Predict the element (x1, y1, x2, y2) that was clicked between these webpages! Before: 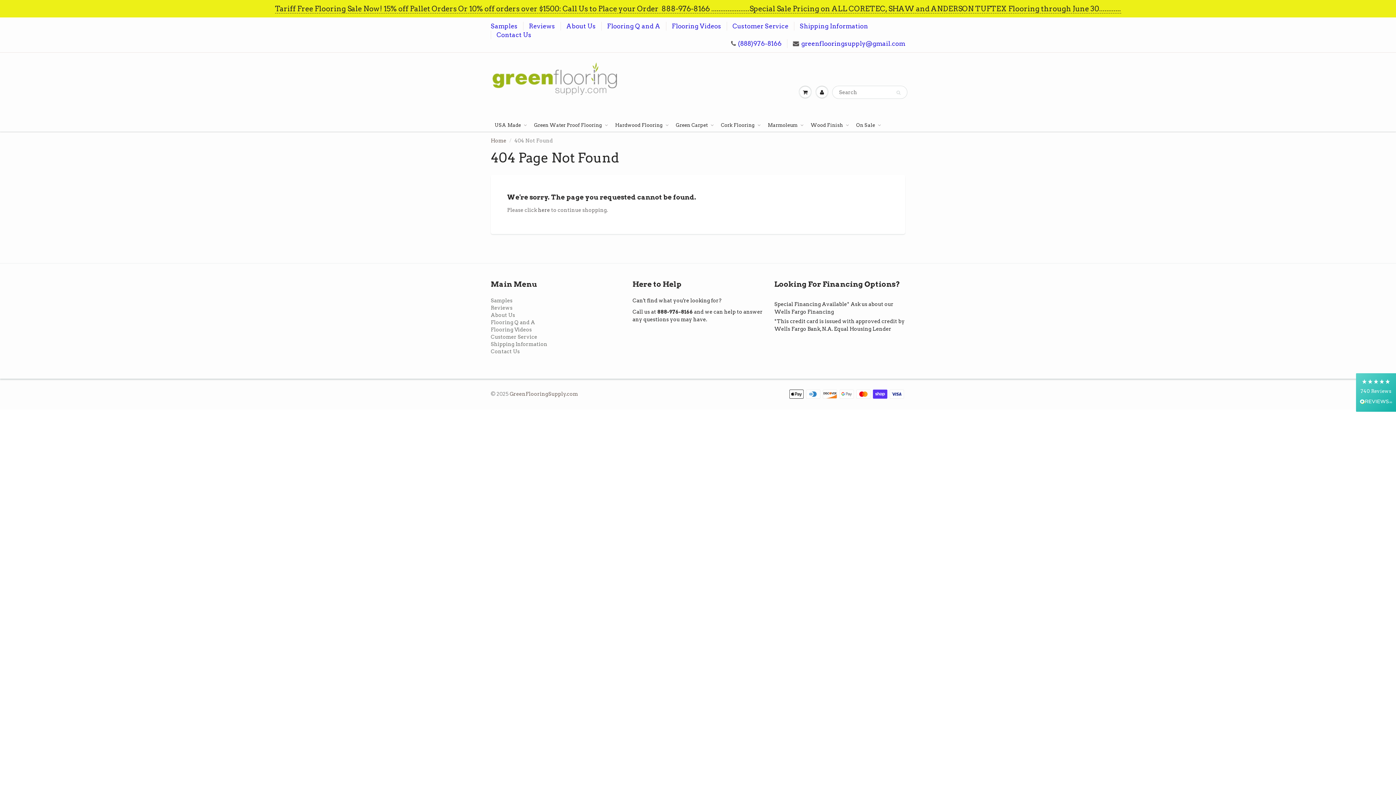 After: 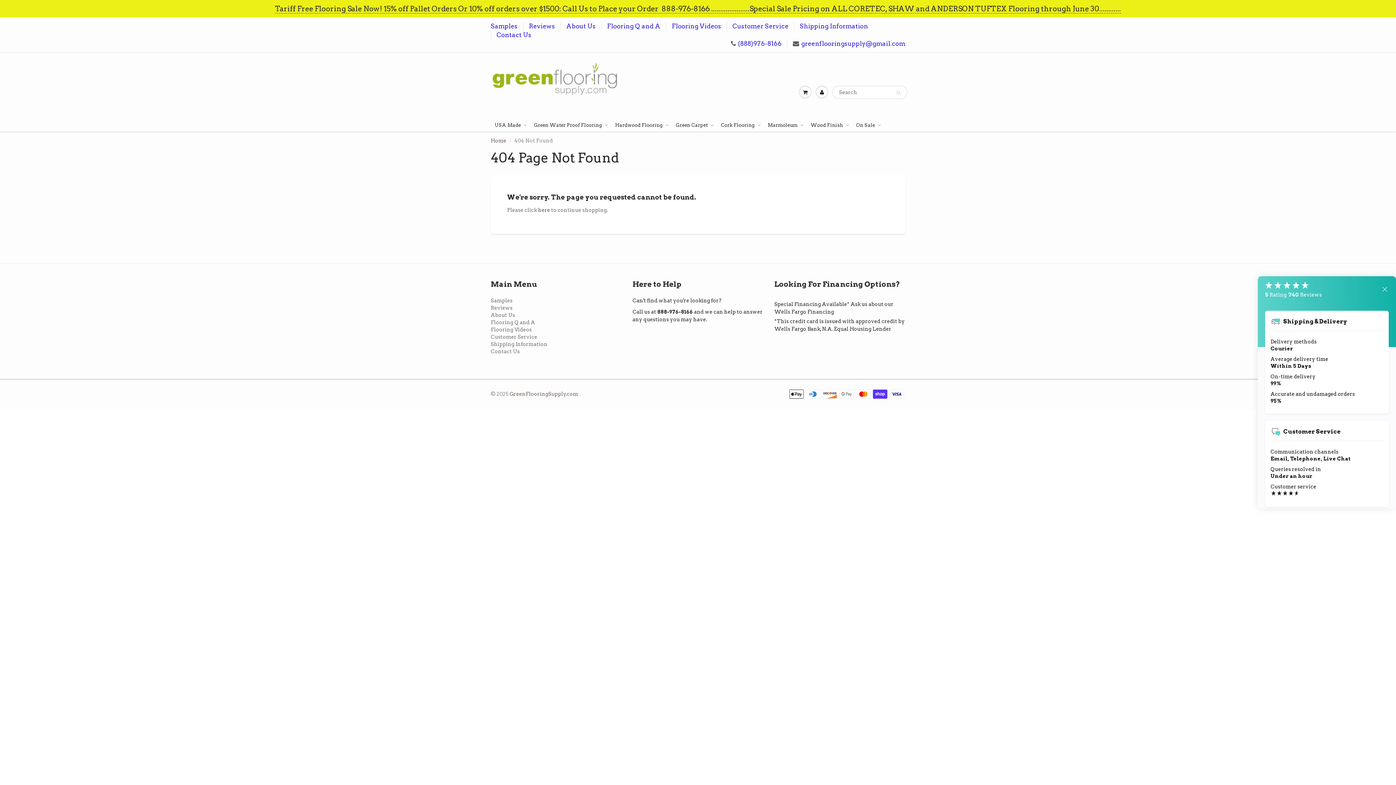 Action: label: 740 Reviews bbox: (1356, 373, 1396, 412)